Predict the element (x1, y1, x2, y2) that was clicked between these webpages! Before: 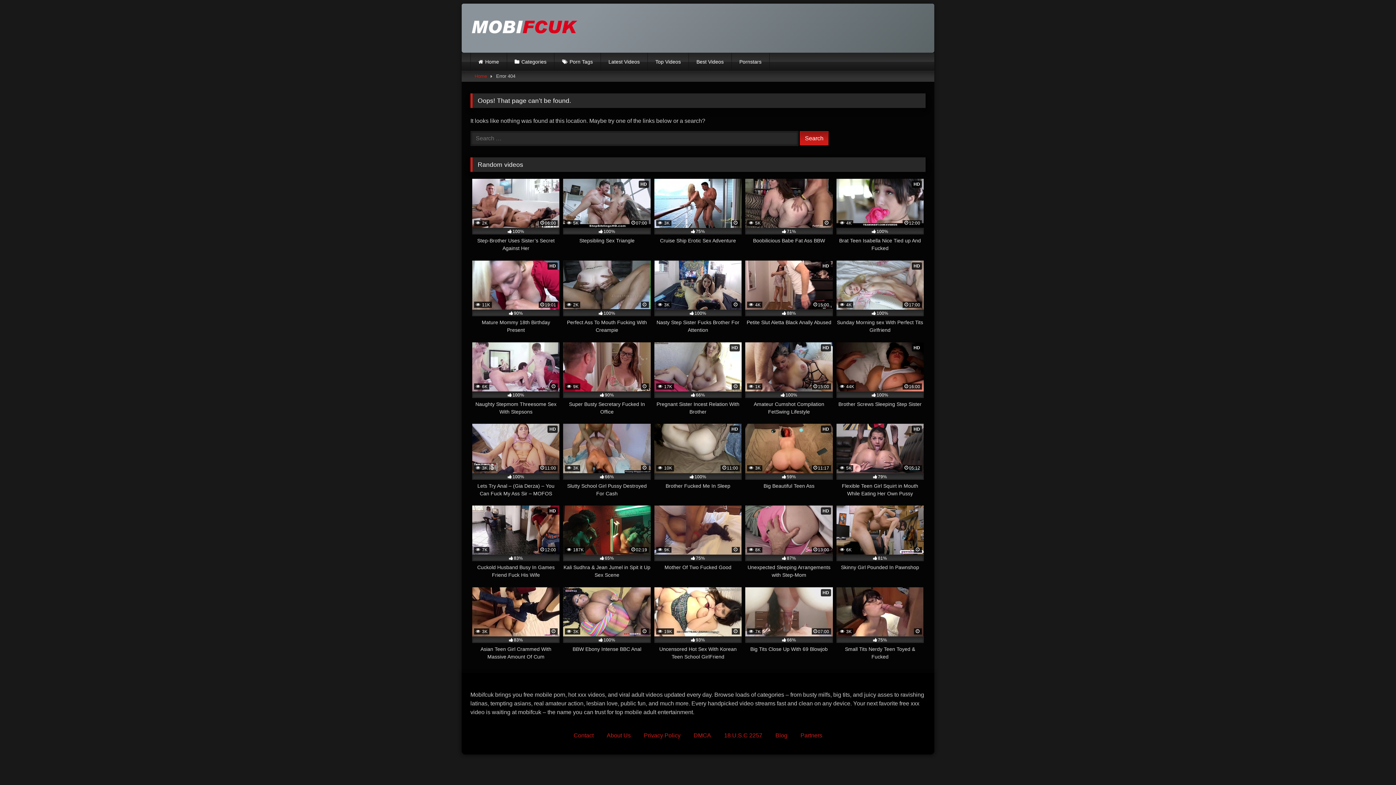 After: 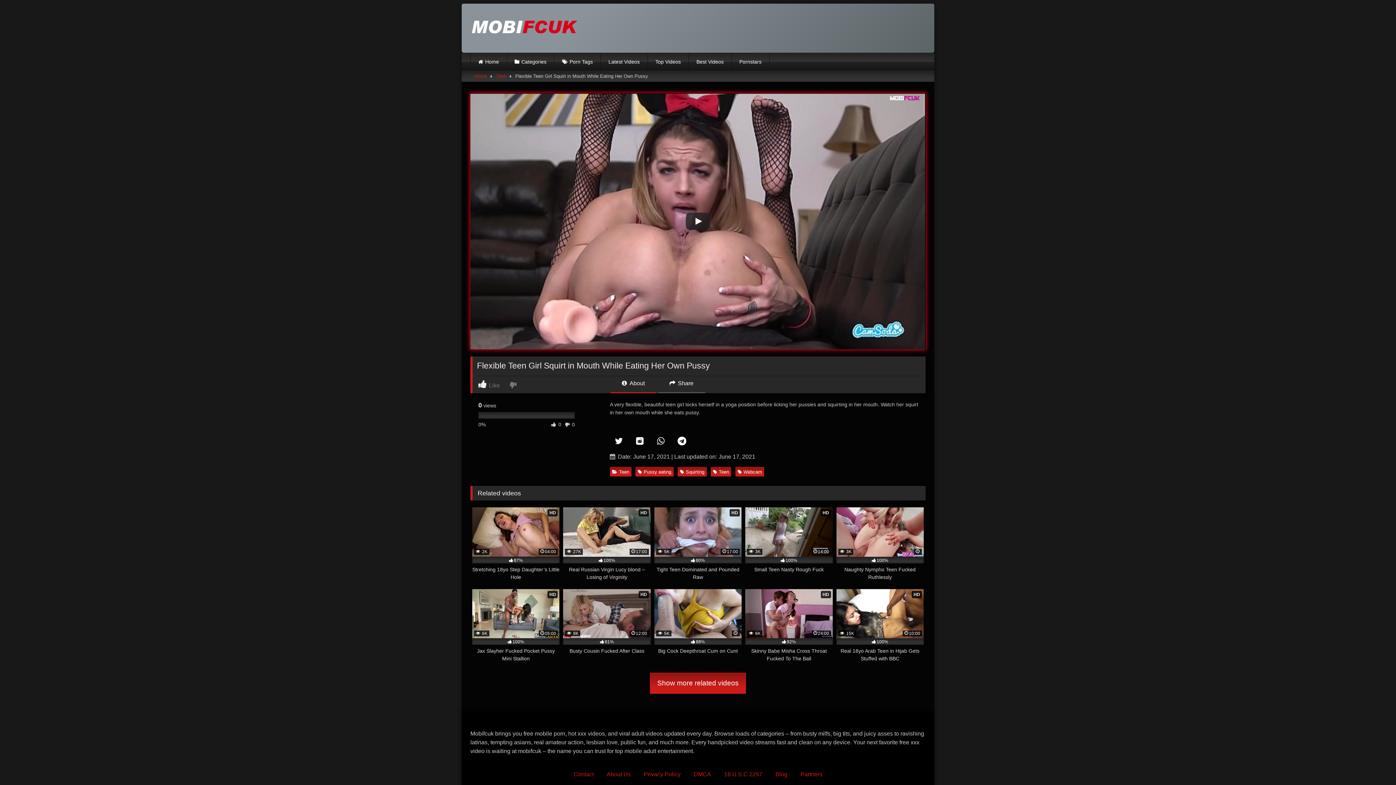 Action: bbox: (836, 424, 923, 497) label: HD
 5K
05:12
79%
Flexible Teen Girl Squirt in Mouth While Eating Her Own Pussy